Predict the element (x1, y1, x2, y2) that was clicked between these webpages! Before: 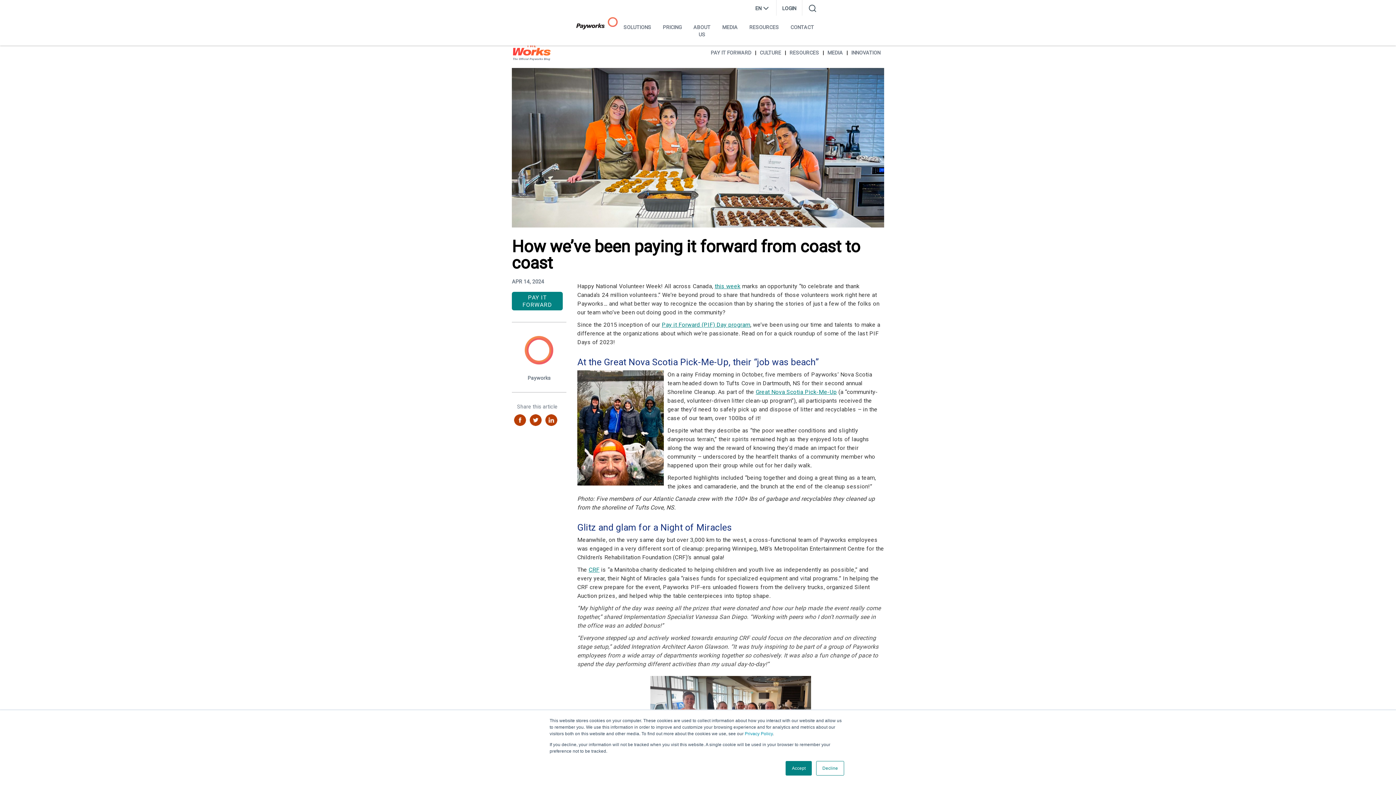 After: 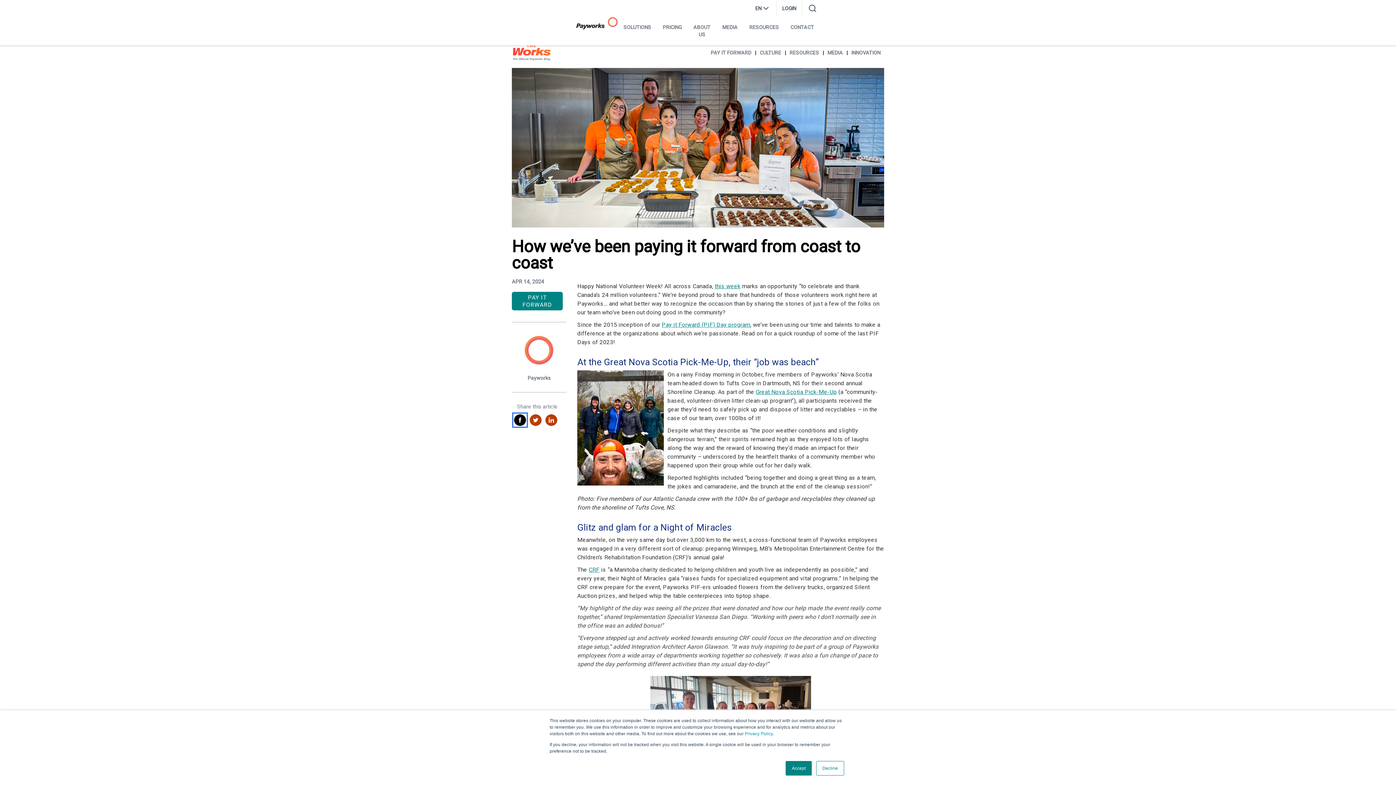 Action: bbox: (514, 414, 526, 426)